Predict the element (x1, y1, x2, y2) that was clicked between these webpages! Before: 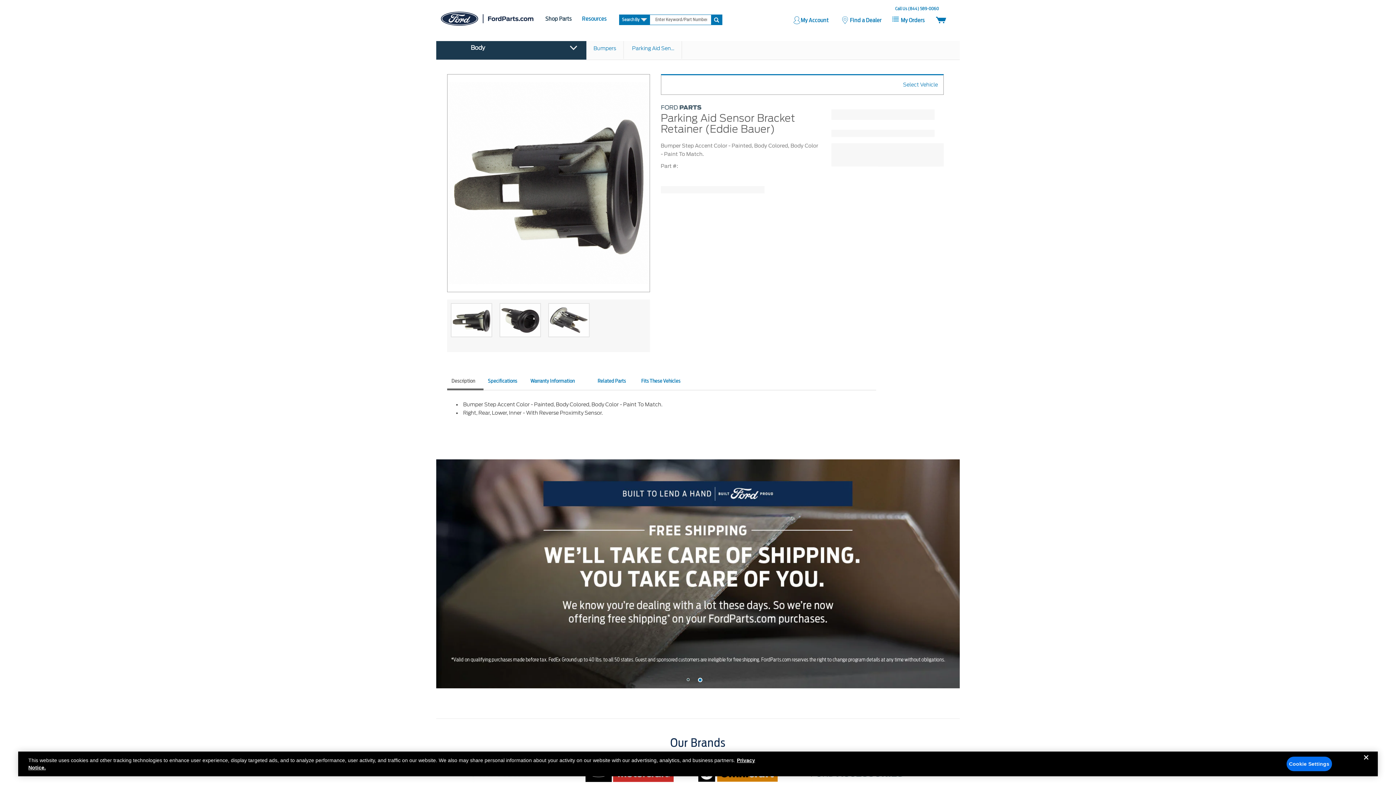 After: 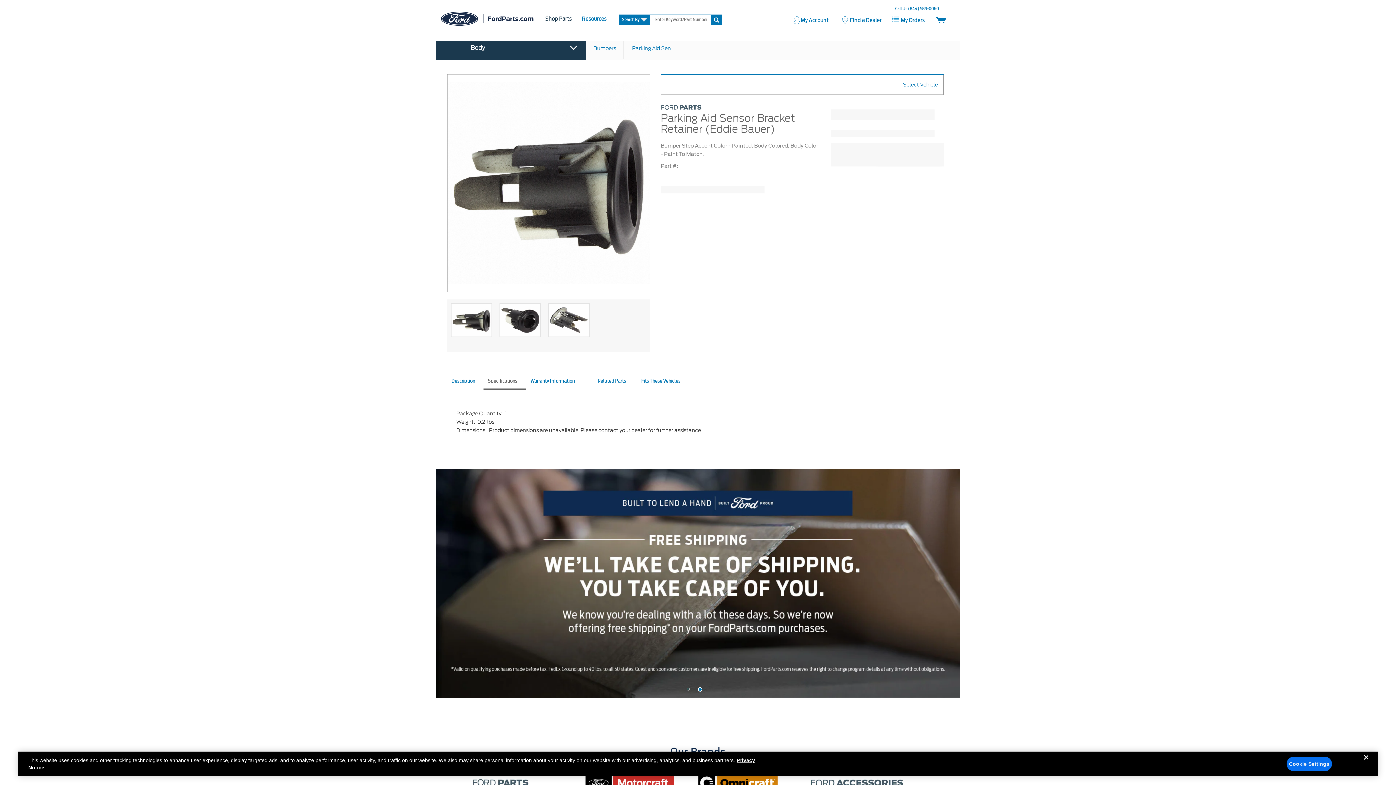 Action: bbox: (483, 374, 526, 390) label: Specifications